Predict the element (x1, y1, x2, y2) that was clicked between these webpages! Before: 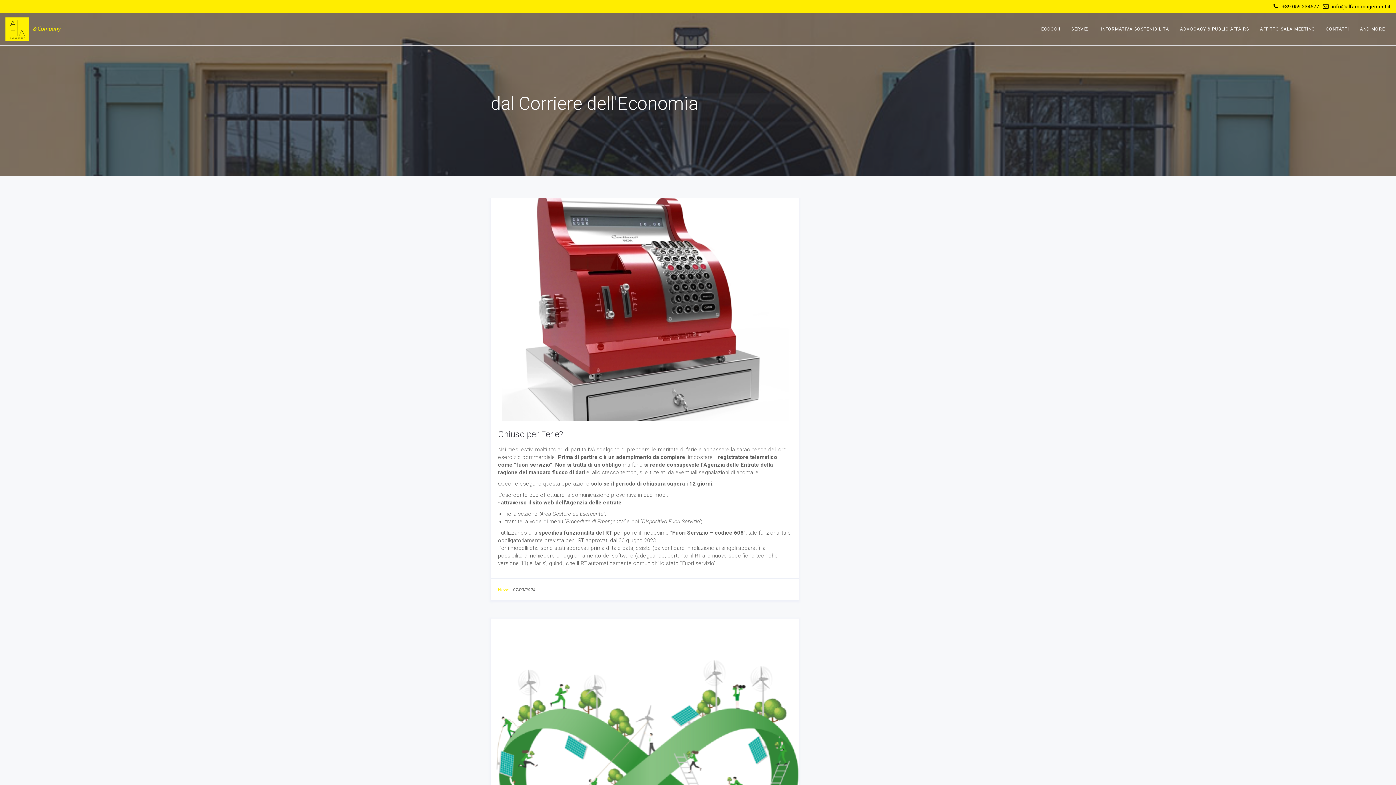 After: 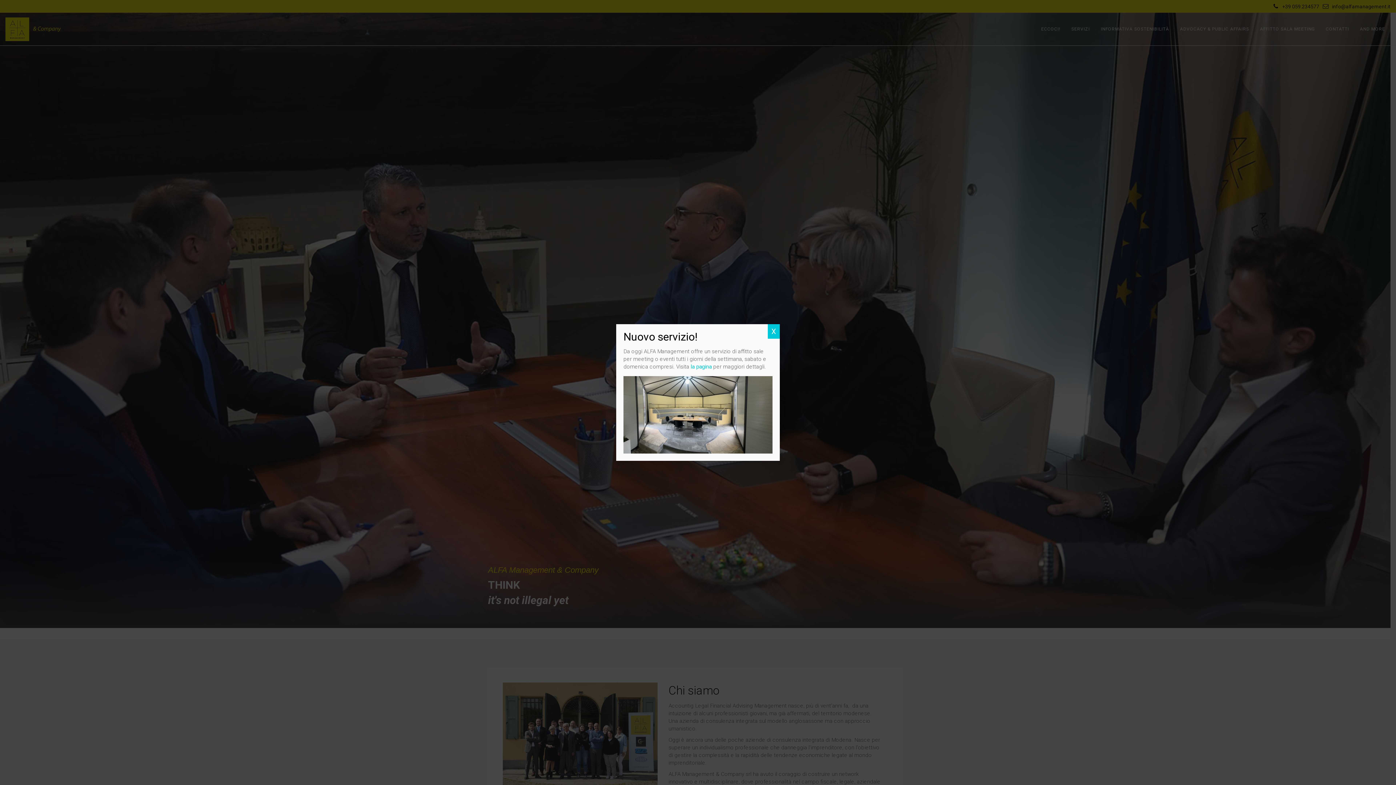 Action: bbox: (5, 12, 60, 45)